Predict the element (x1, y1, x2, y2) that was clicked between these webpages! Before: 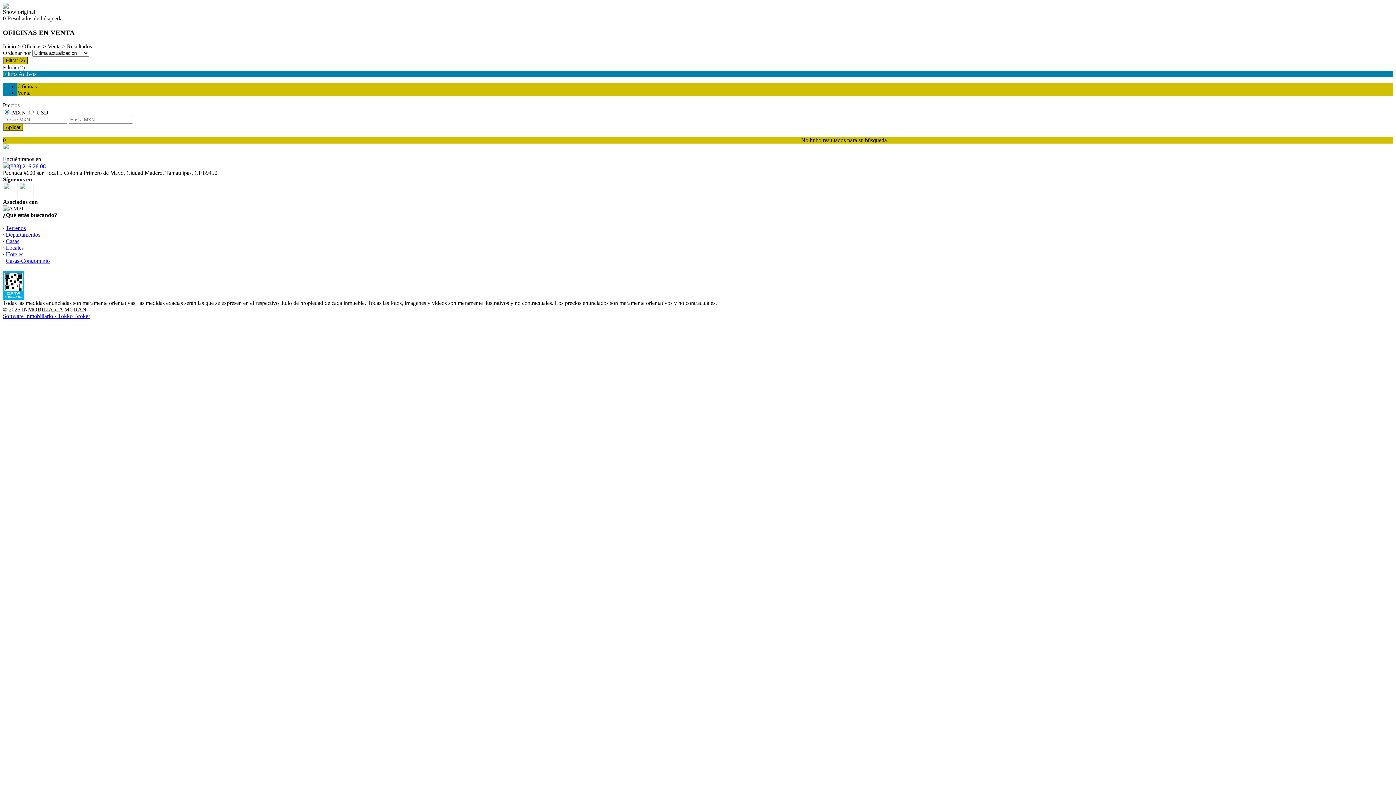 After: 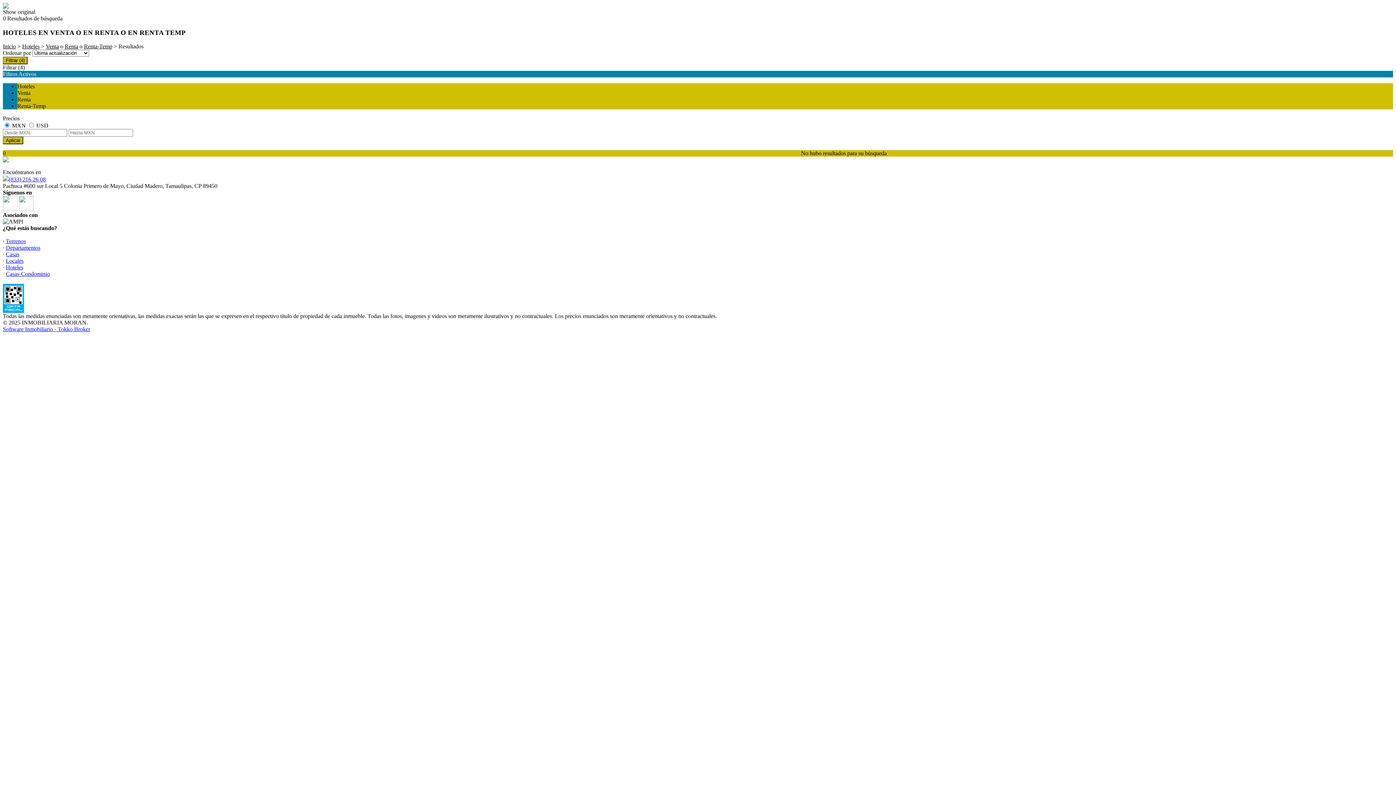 Action: bbox: (5, 251, 23, 257) label: Hoteles